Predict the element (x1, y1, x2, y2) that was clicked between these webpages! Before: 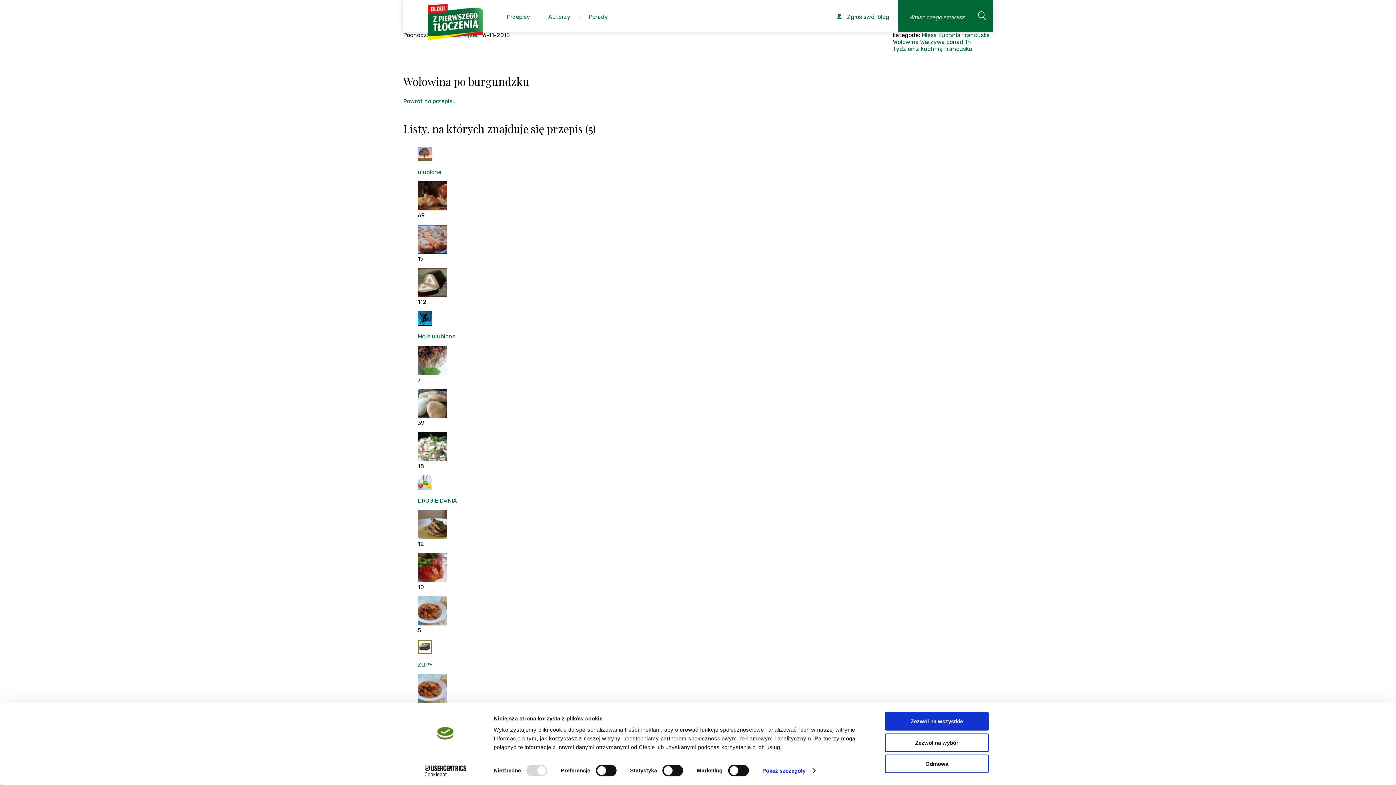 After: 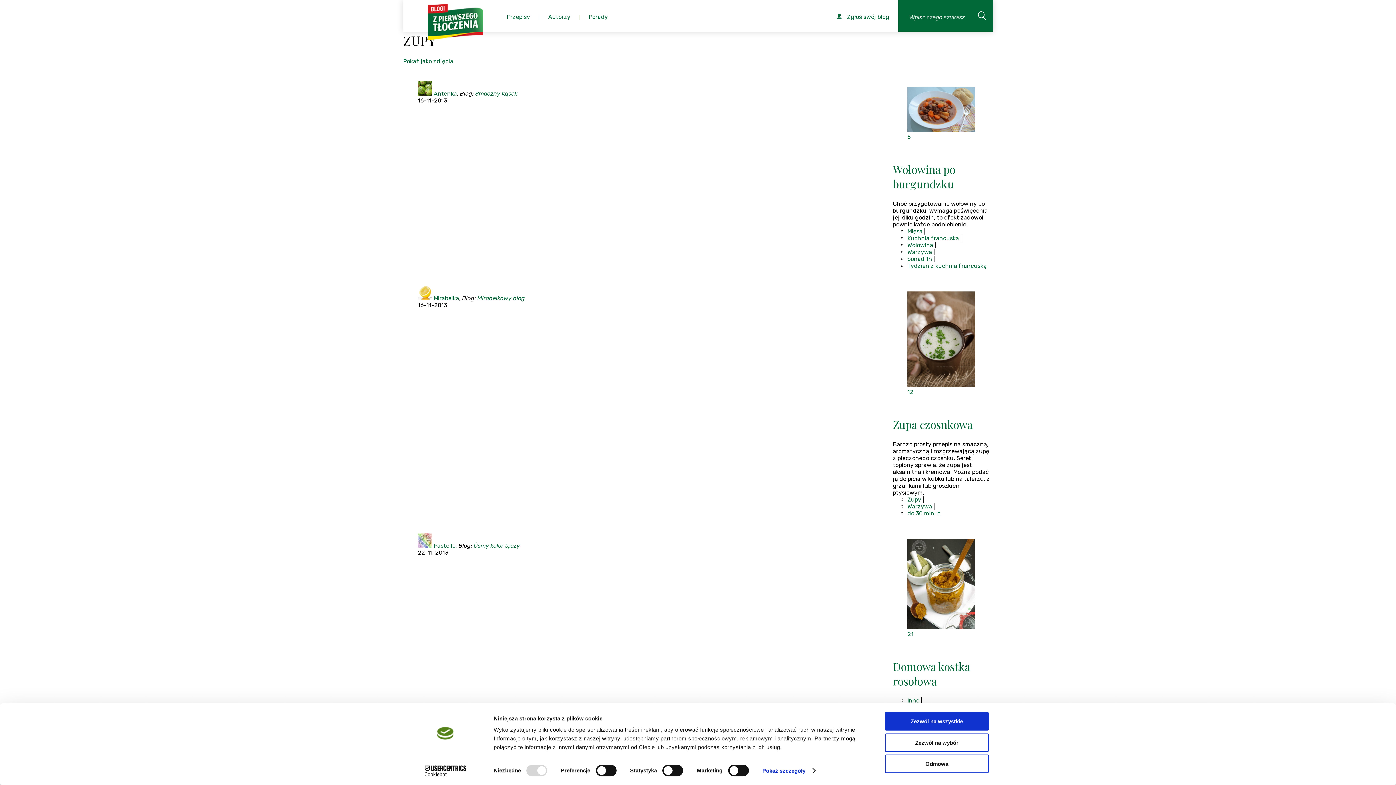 Action: bbox: (417, 661, 432, 668) label: ZUPY